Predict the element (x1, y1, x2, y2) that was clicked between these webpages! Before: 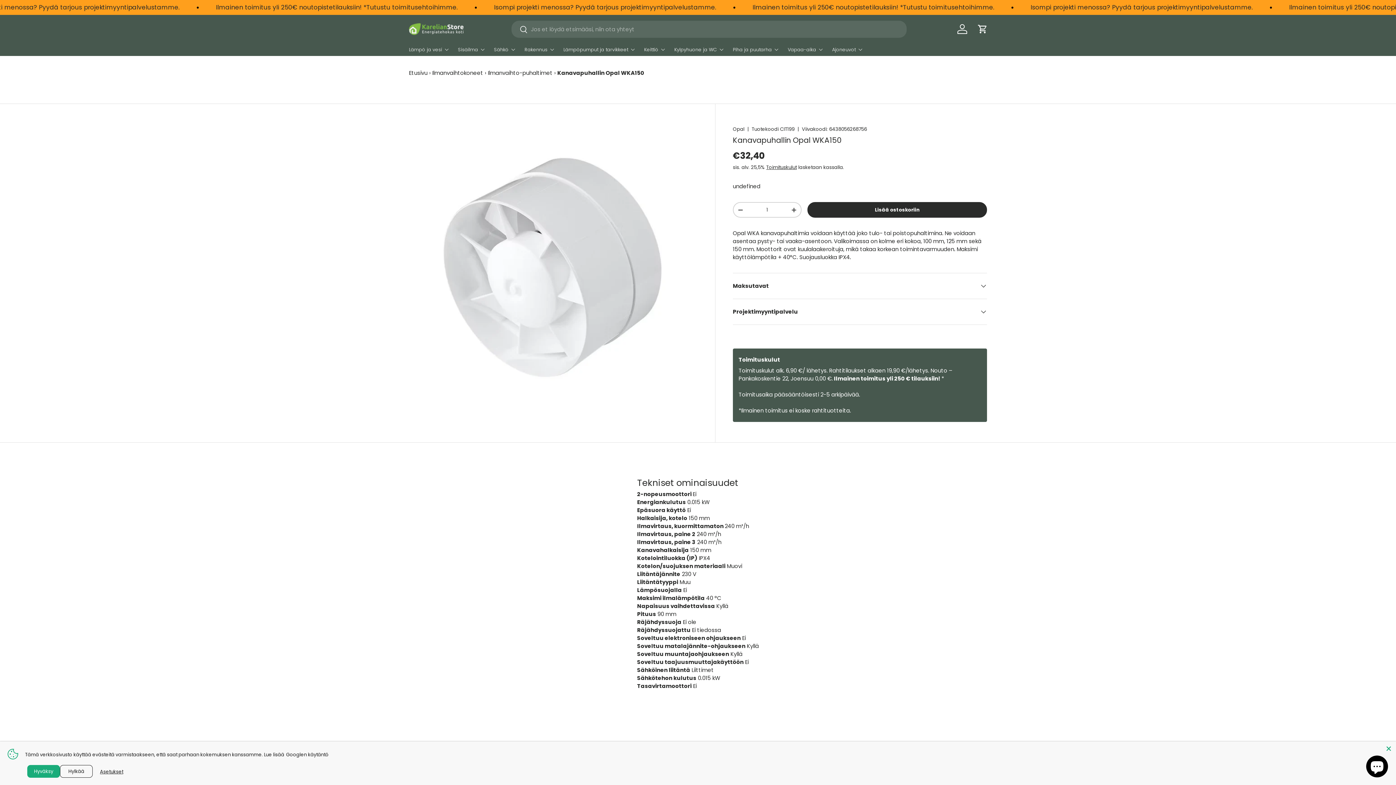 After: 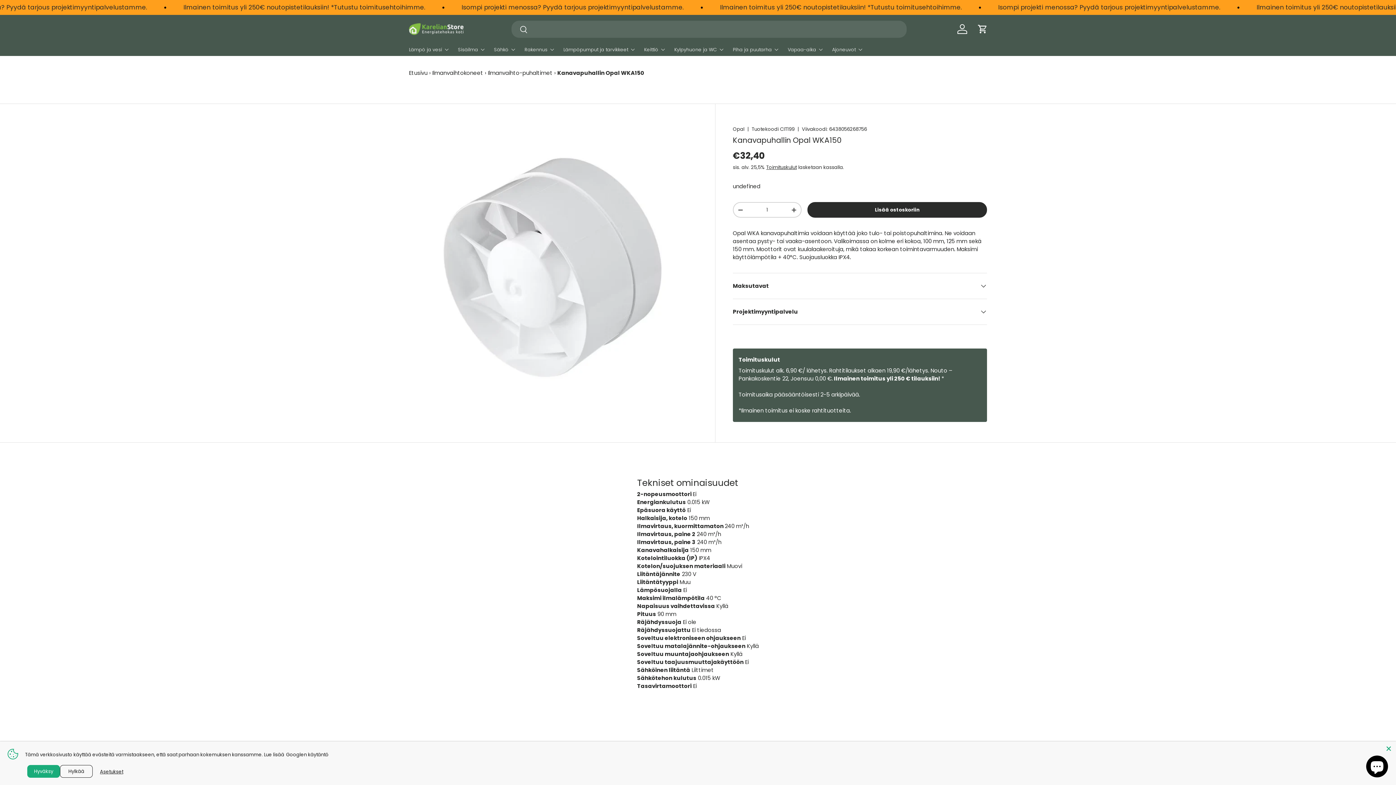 Action: label: Etsi bbox: (511, 21, 527, 38)